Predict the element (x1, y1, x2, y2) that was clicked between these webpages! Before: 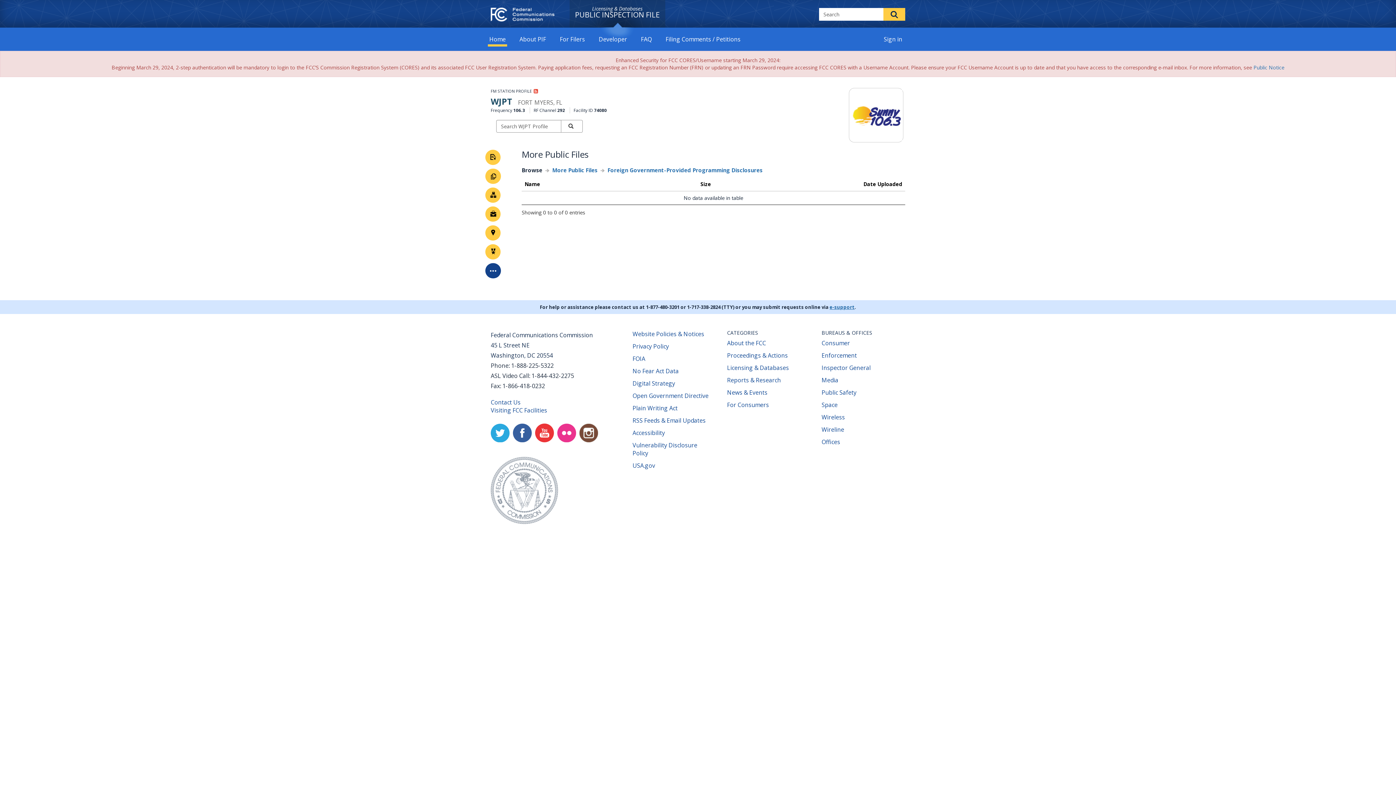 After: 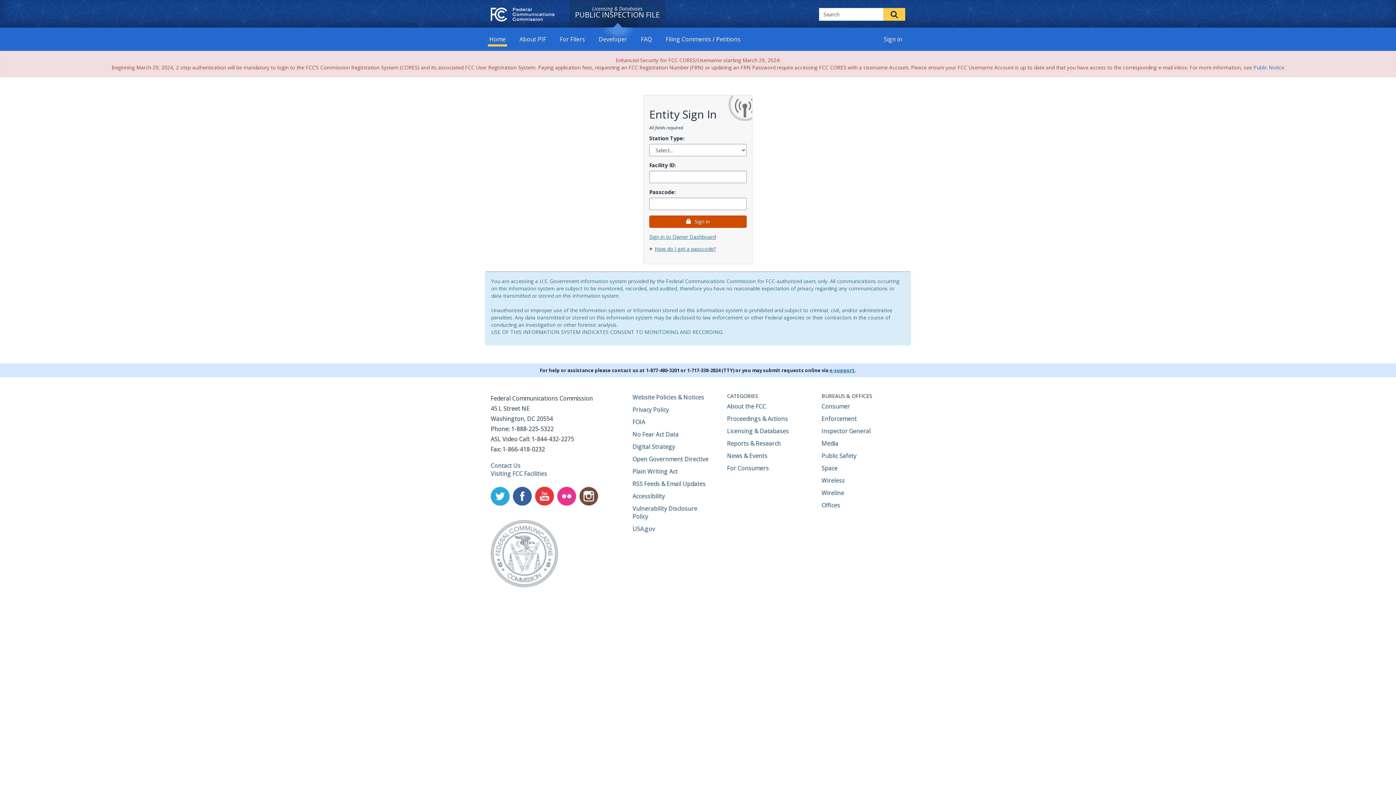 Action: bbox: (880, 29, 906, 50) label: Sign in